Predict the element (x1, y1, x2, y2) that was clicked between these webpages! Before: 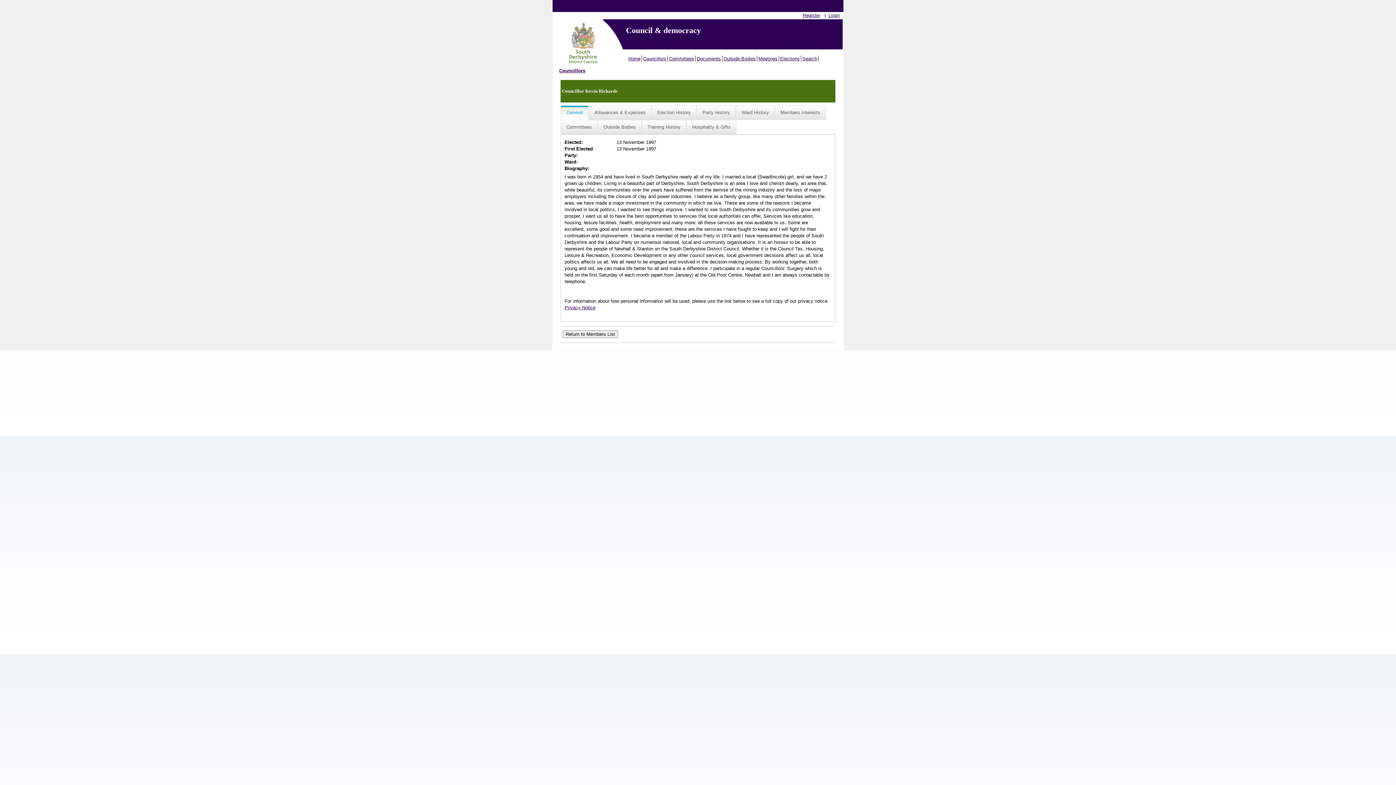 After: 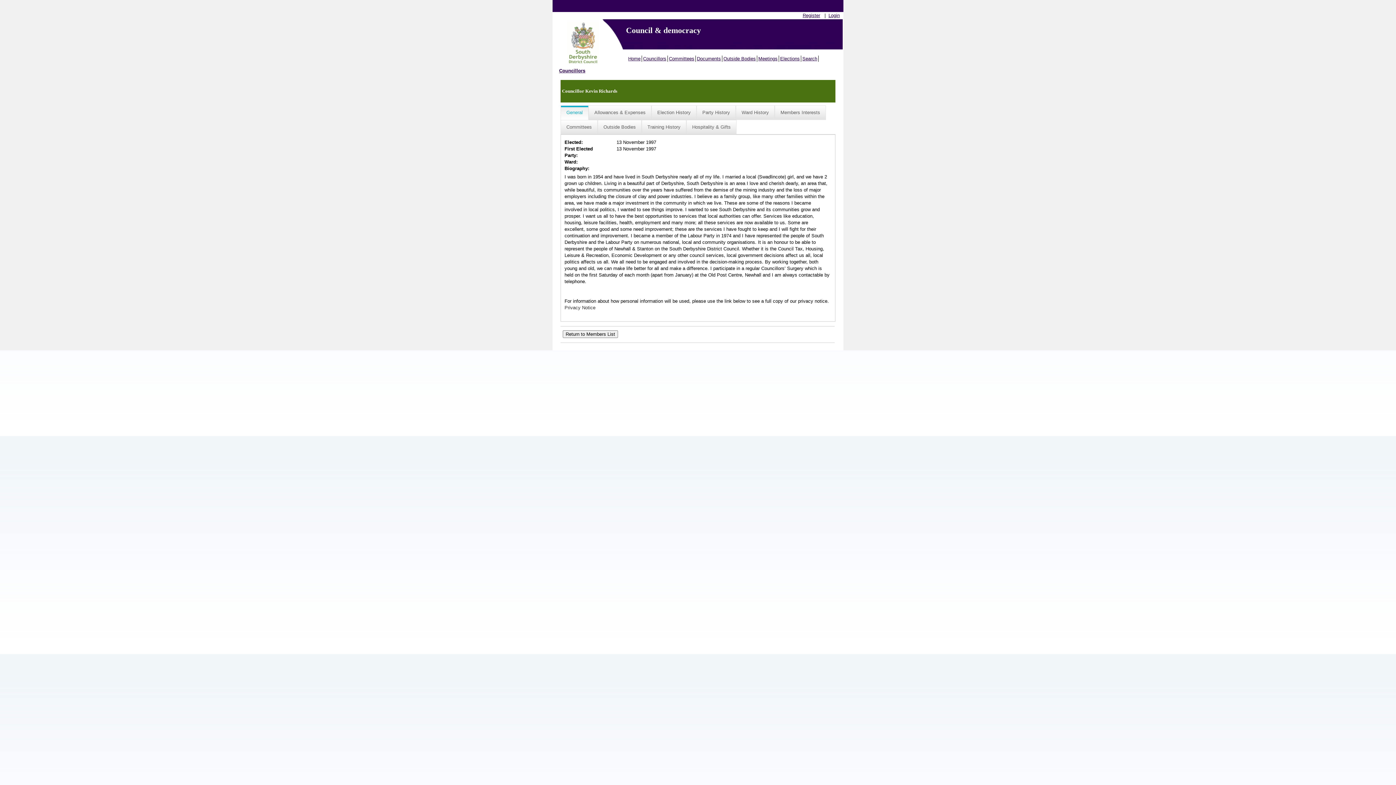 Action: bbox: (564, 305, 595, 310) label: Privacy Notice